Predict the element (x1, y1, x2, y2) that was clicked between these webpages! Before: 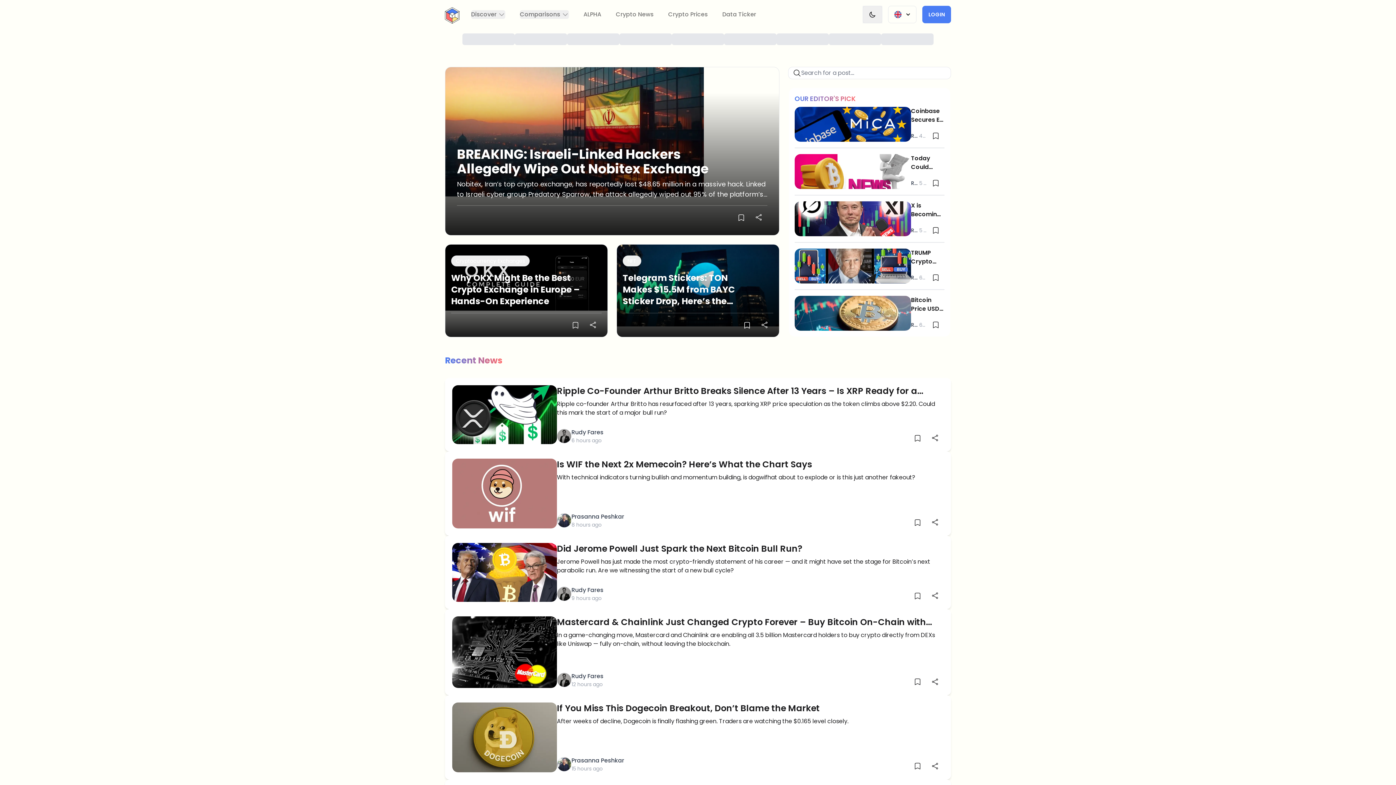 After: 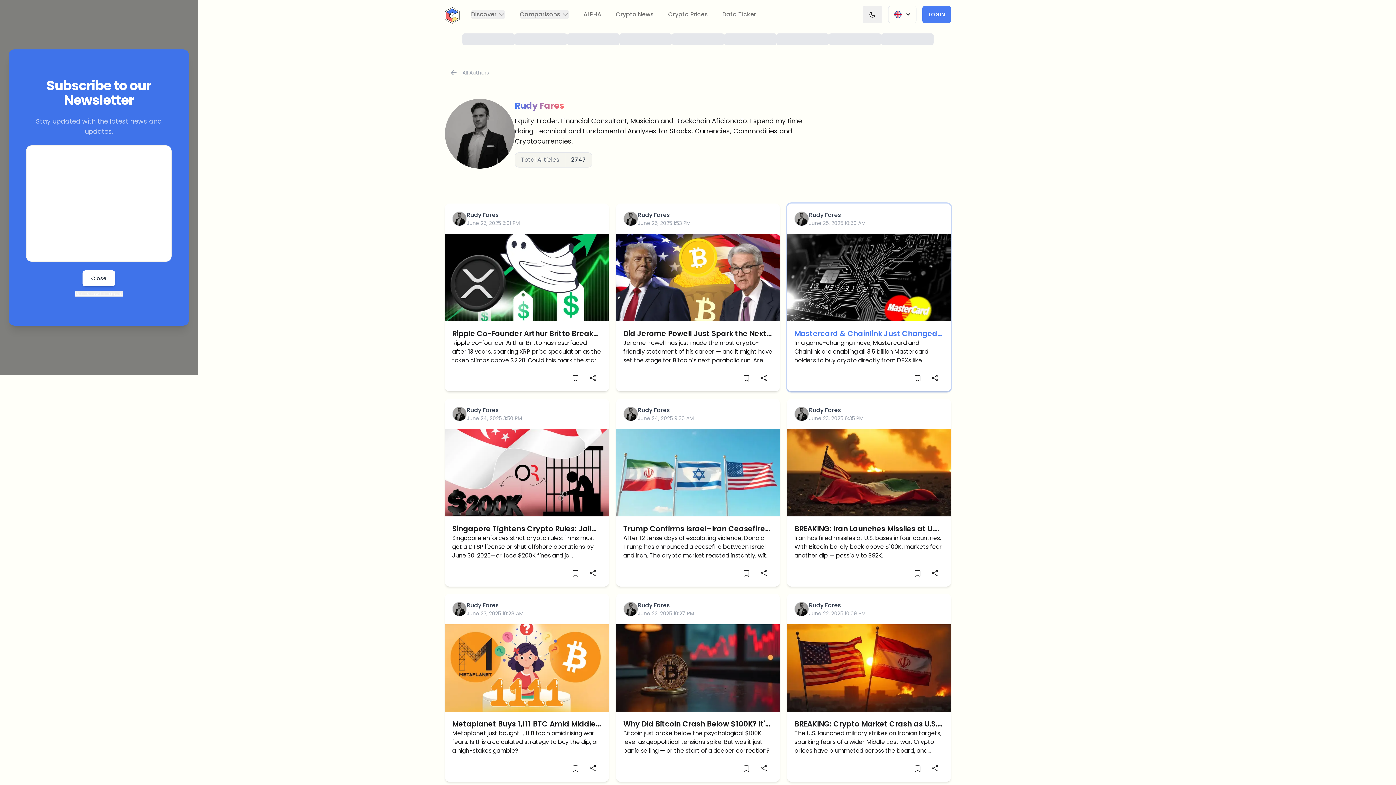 Action: label: Rudy Fares bbox: (911, 274, 919, 281)